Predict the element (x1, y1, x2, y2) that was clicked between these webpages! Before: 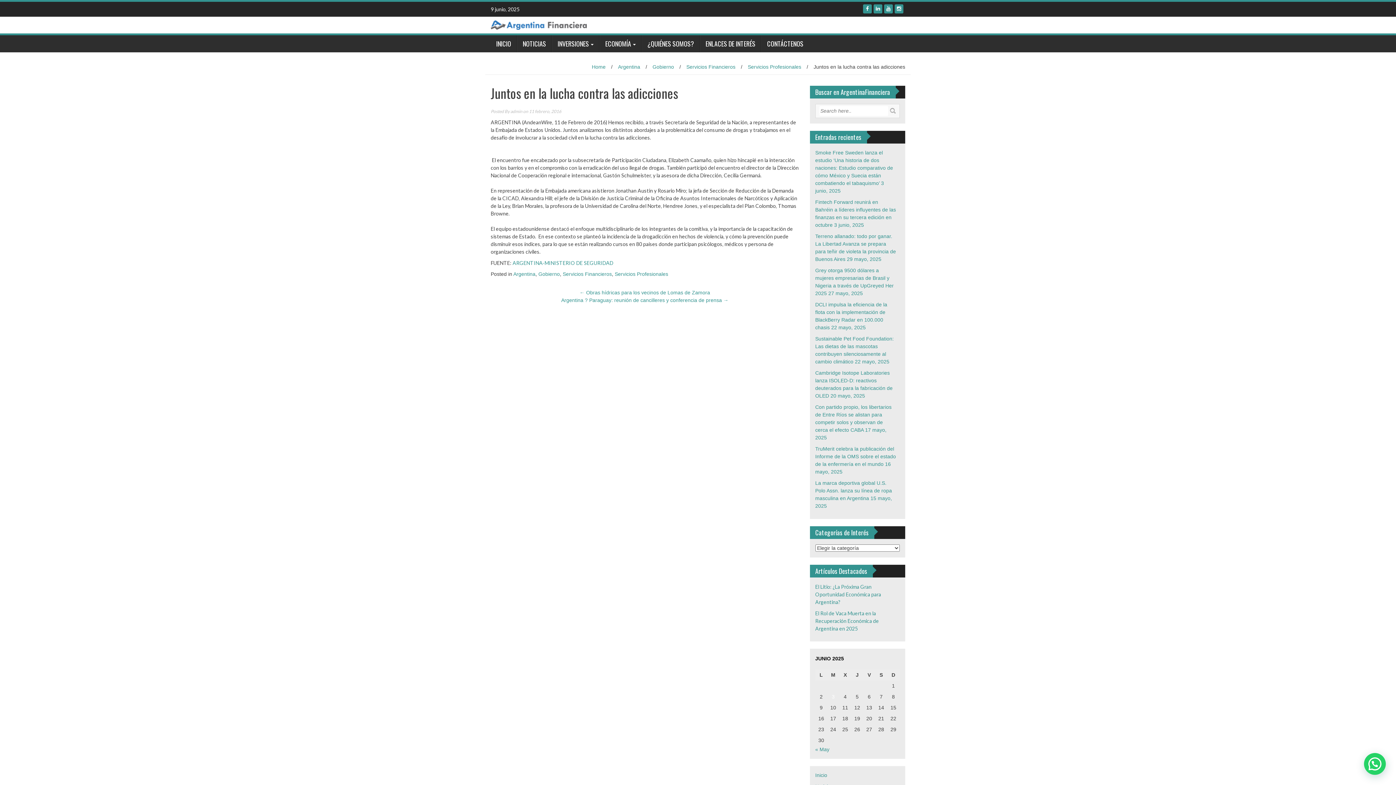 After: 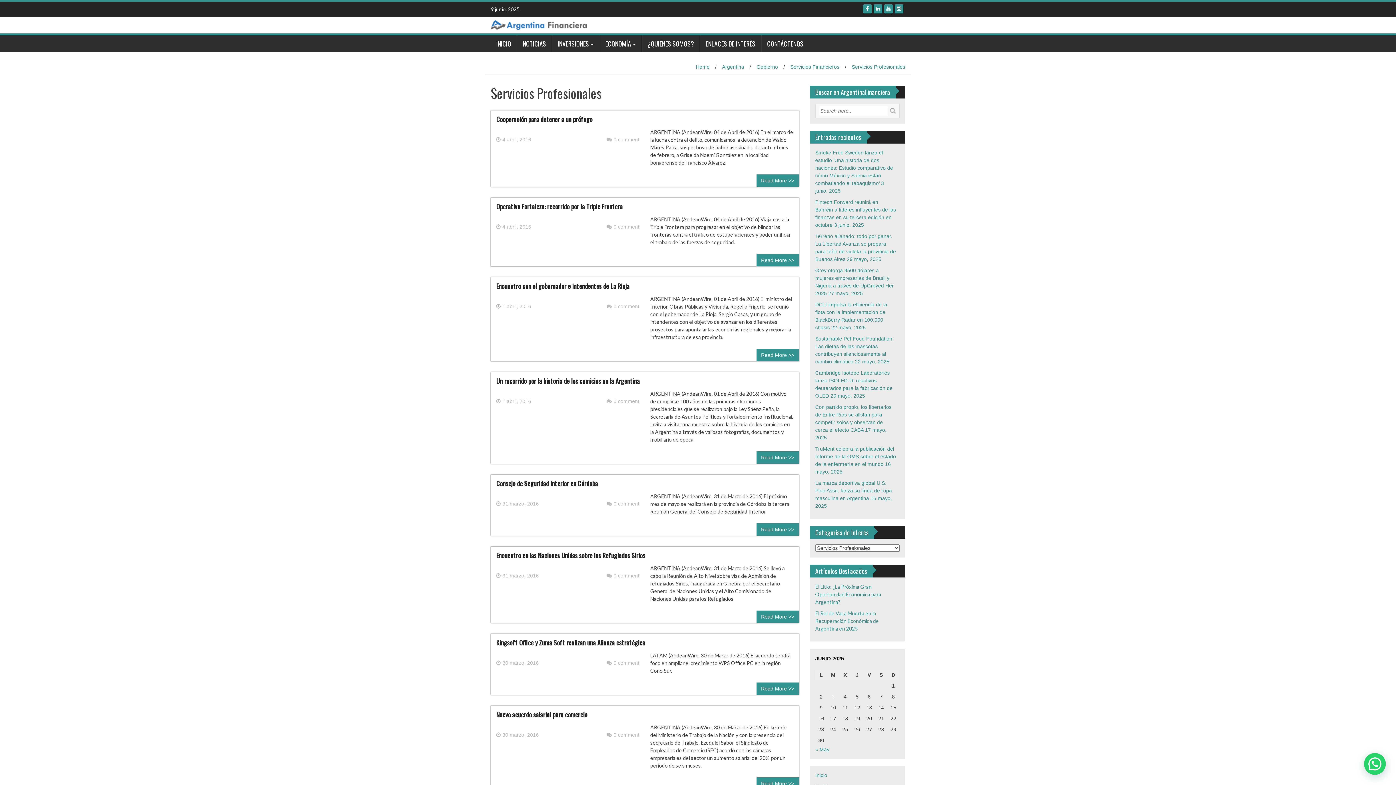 Action: label: Servicios Profesionales bbox: (614, 271, 668, 277)